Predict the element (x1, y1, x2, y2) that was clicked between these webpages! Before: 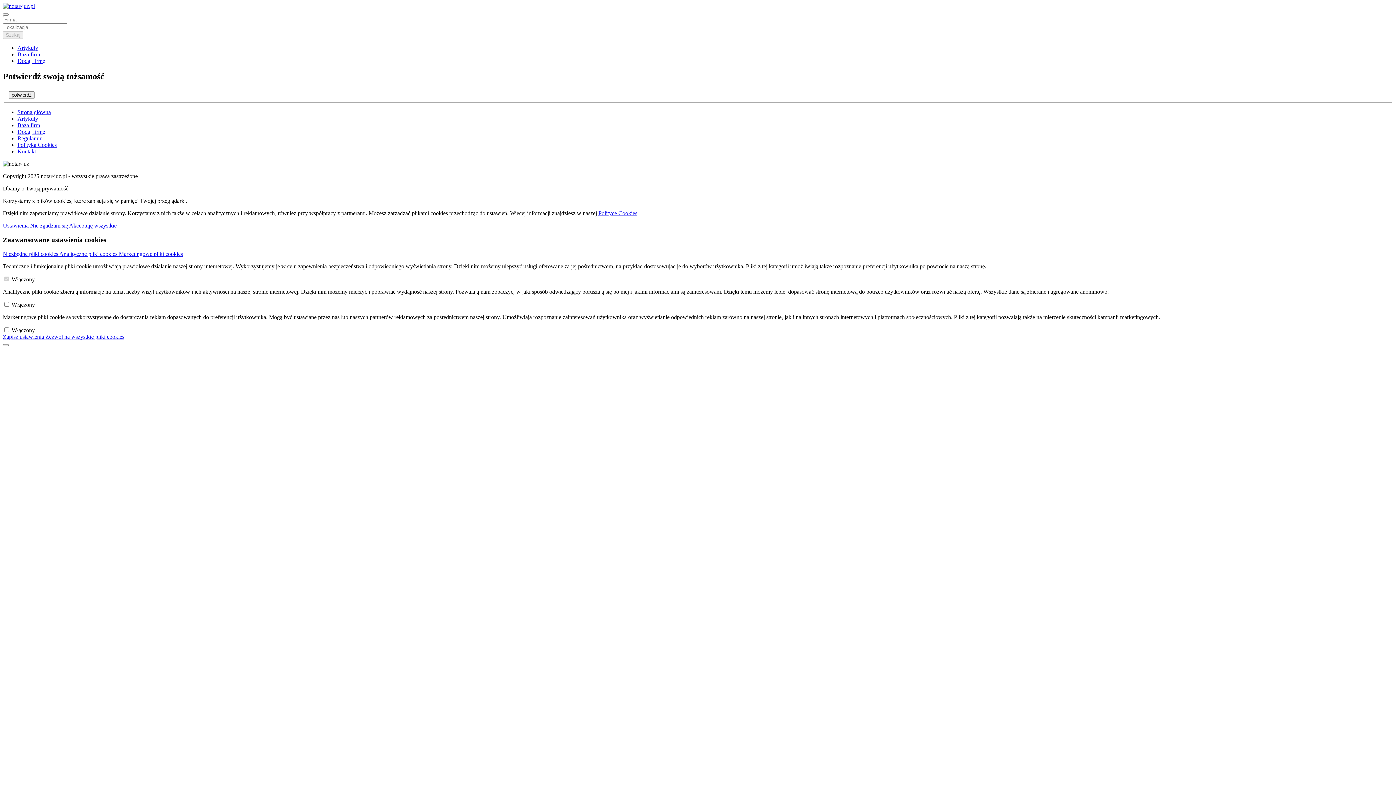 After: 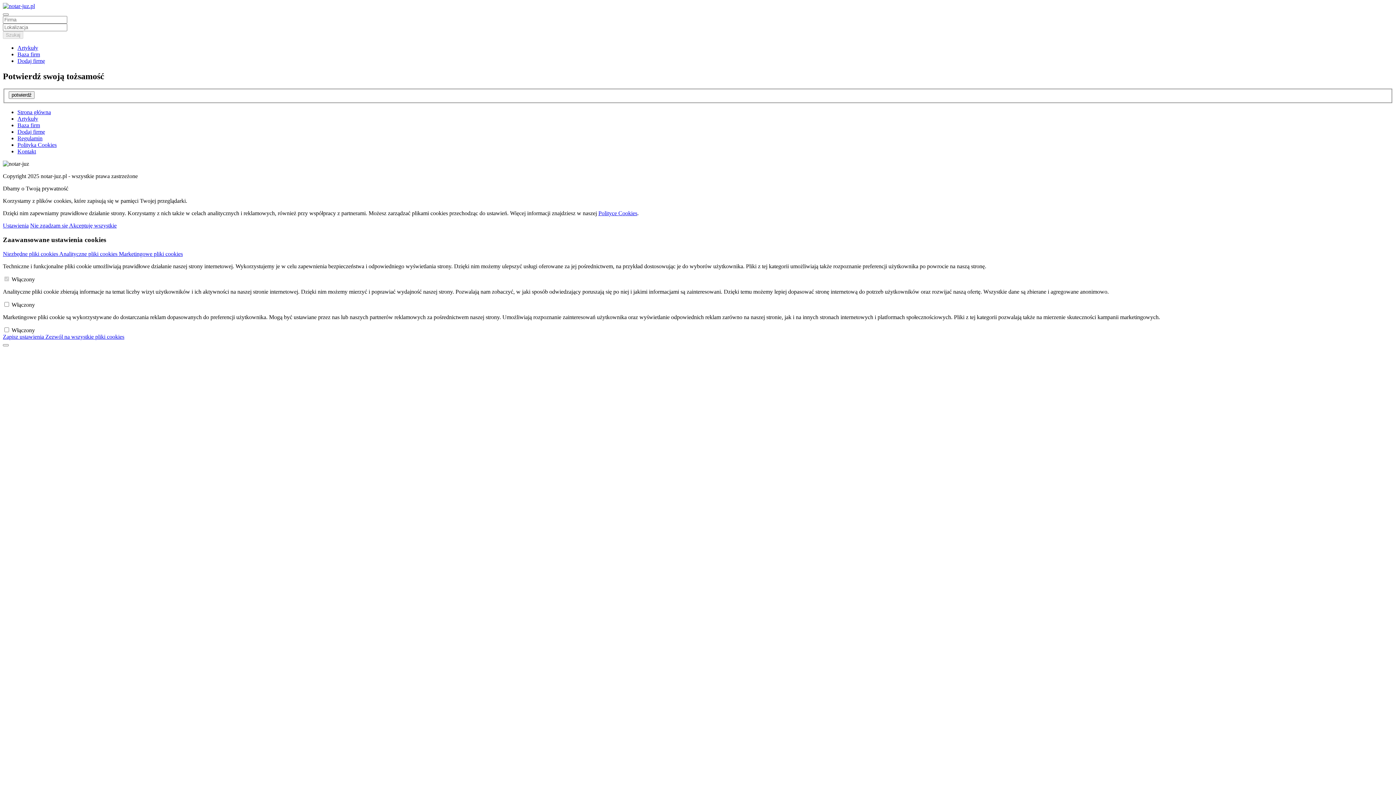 Action: bbox: (17, 122, 40, 128) label: Baza firm